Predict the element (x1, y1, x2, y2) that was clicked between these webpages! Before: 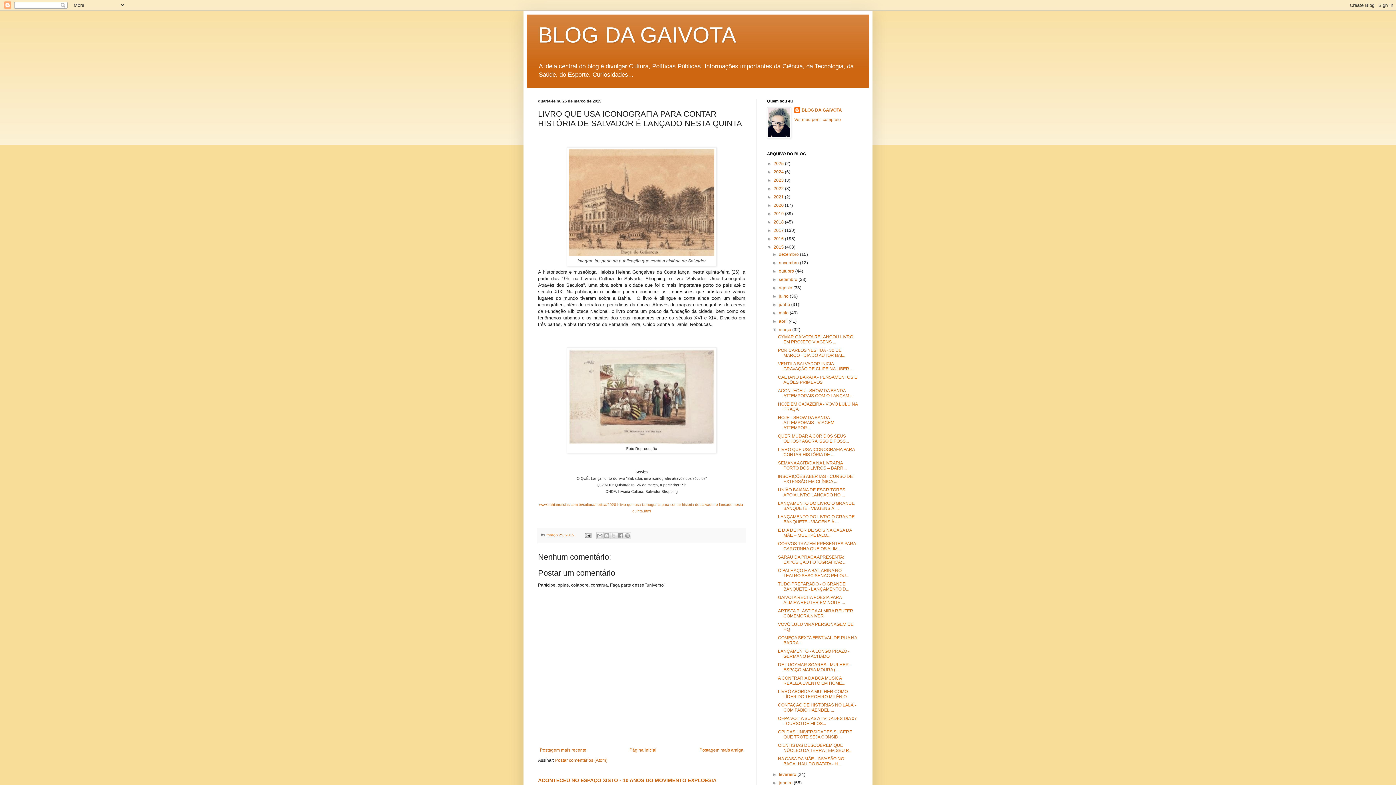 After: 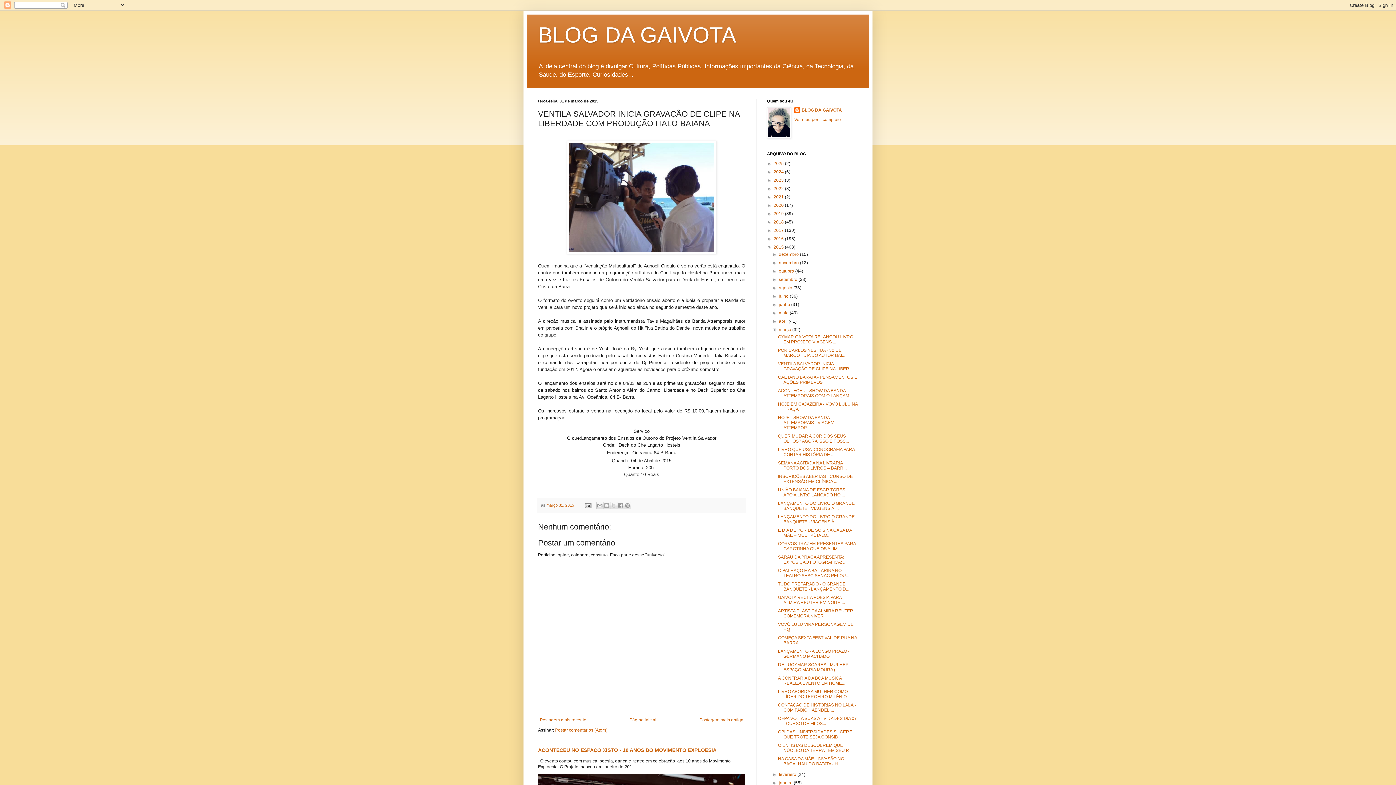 Action: bbox: (778, 361, 852, 371) label: VENTILA SALVADOR INICIA GRAVAÇÃO DE CLIPE NA LIBER...